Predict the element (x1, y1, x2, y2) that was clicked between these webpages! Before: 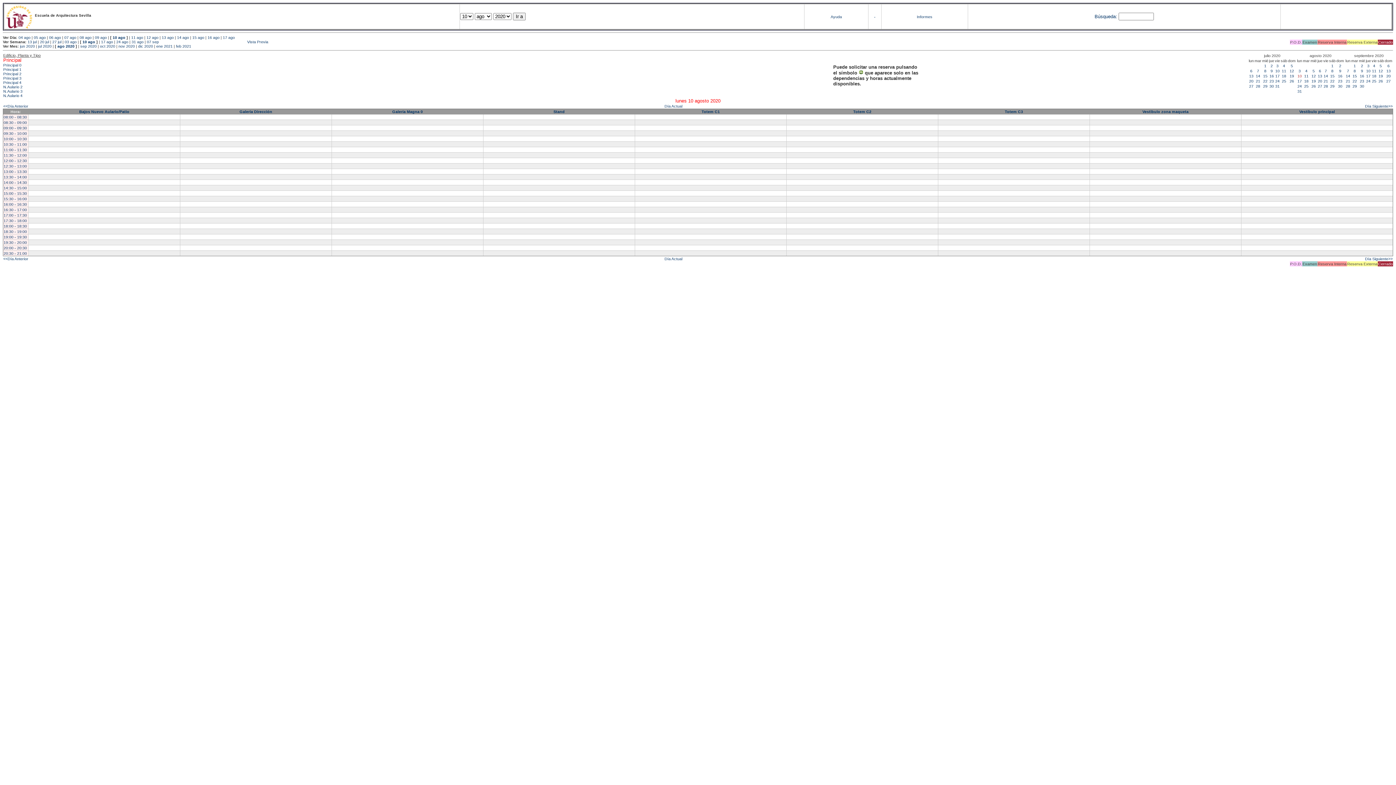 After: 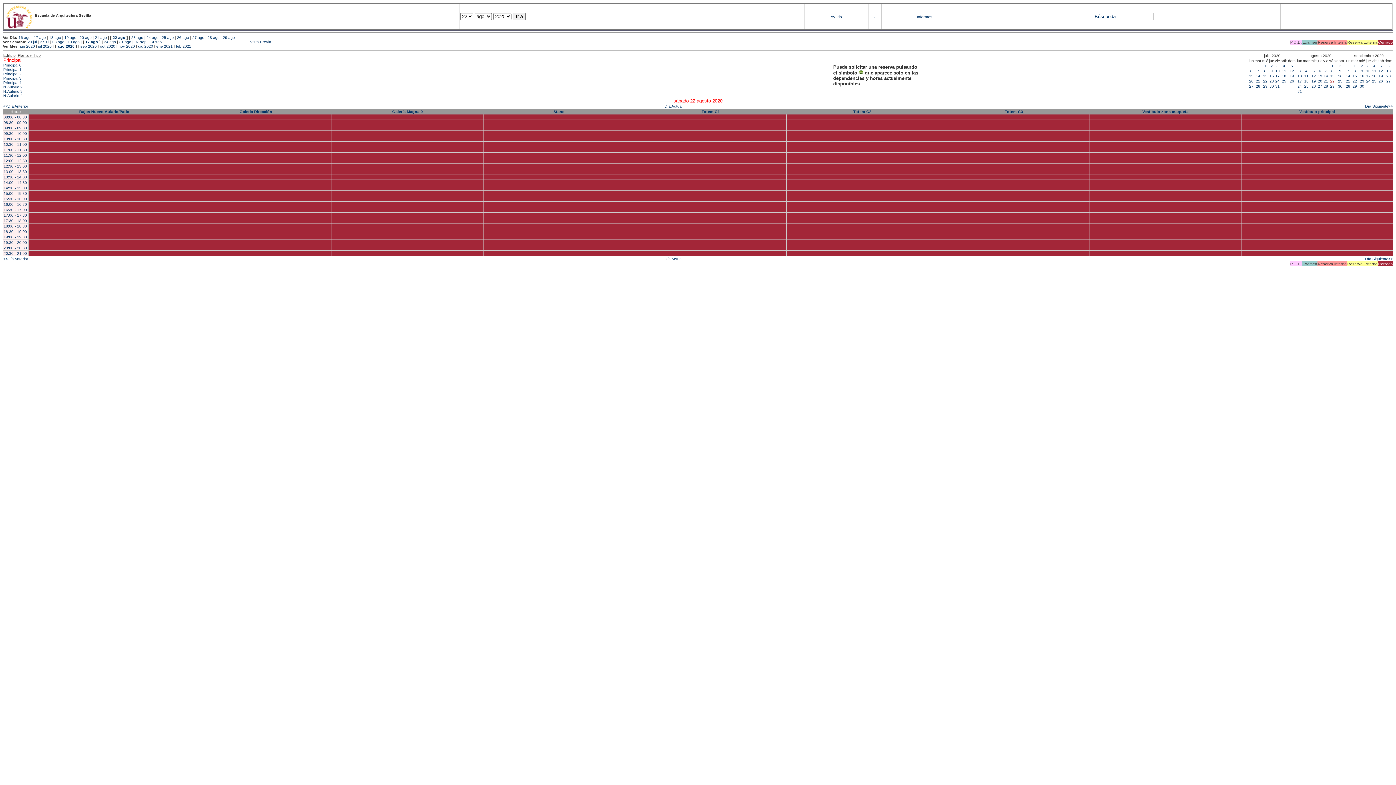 Action: label: 22 bbox: (1330, 79, 1334, 83)